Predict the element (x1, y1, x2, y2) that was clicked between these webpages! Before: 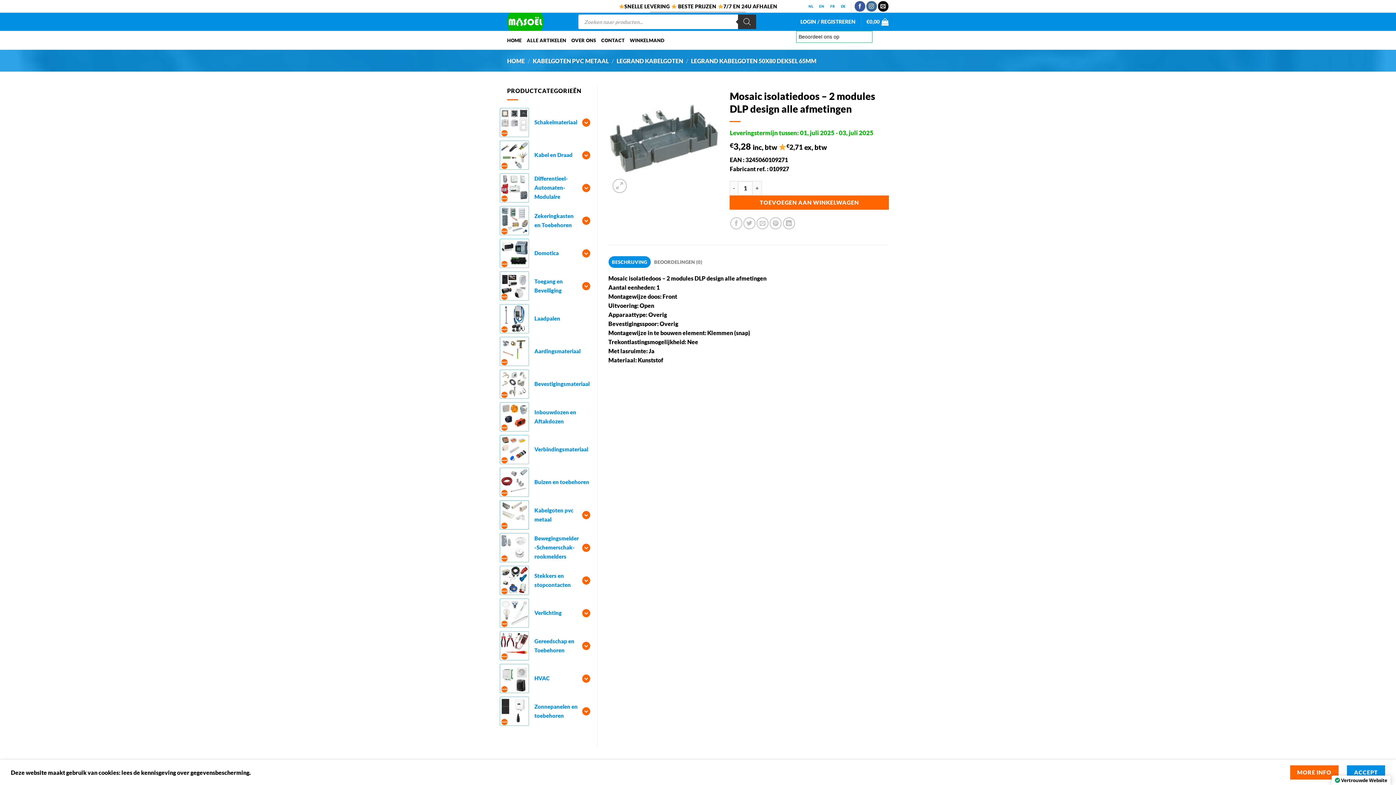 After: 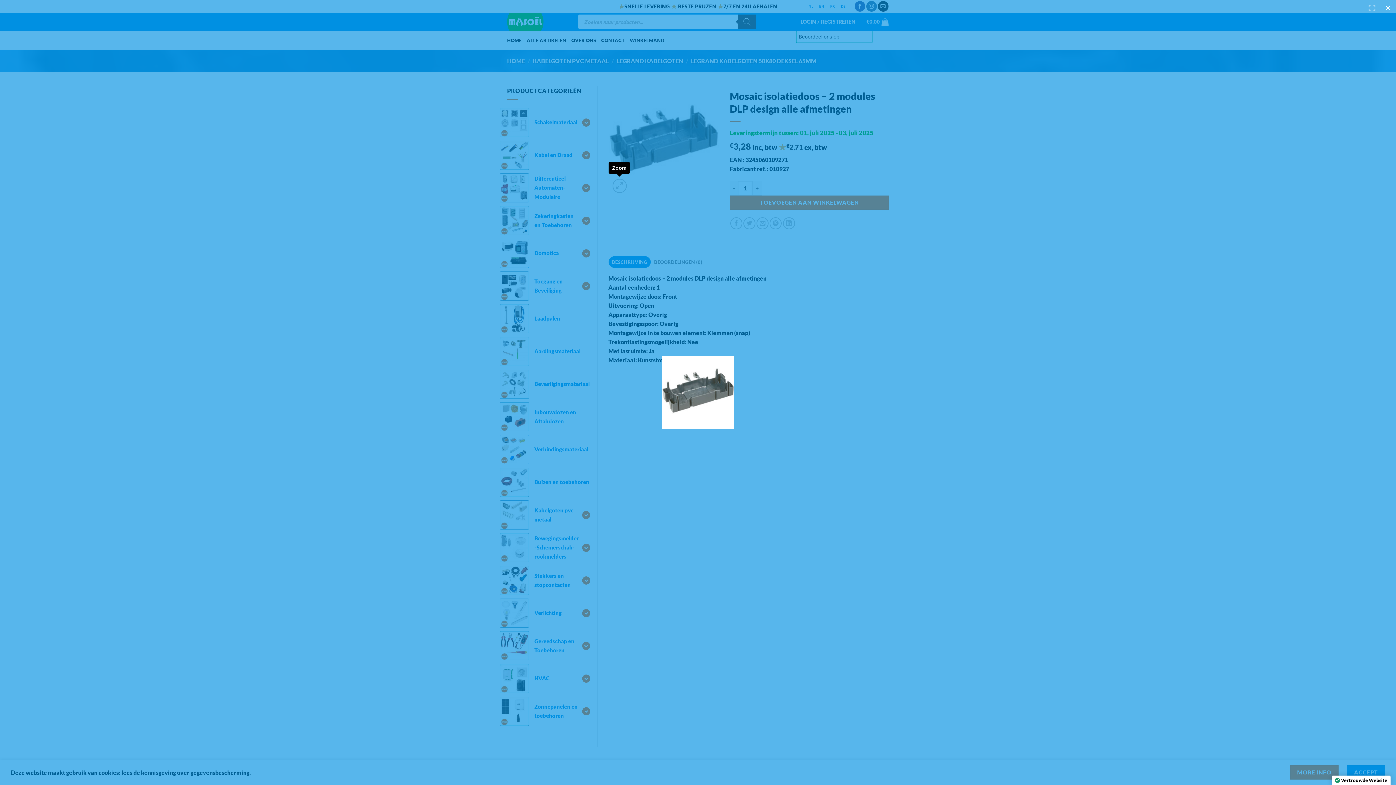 Action: bbox: (612, 178, 626, 193)